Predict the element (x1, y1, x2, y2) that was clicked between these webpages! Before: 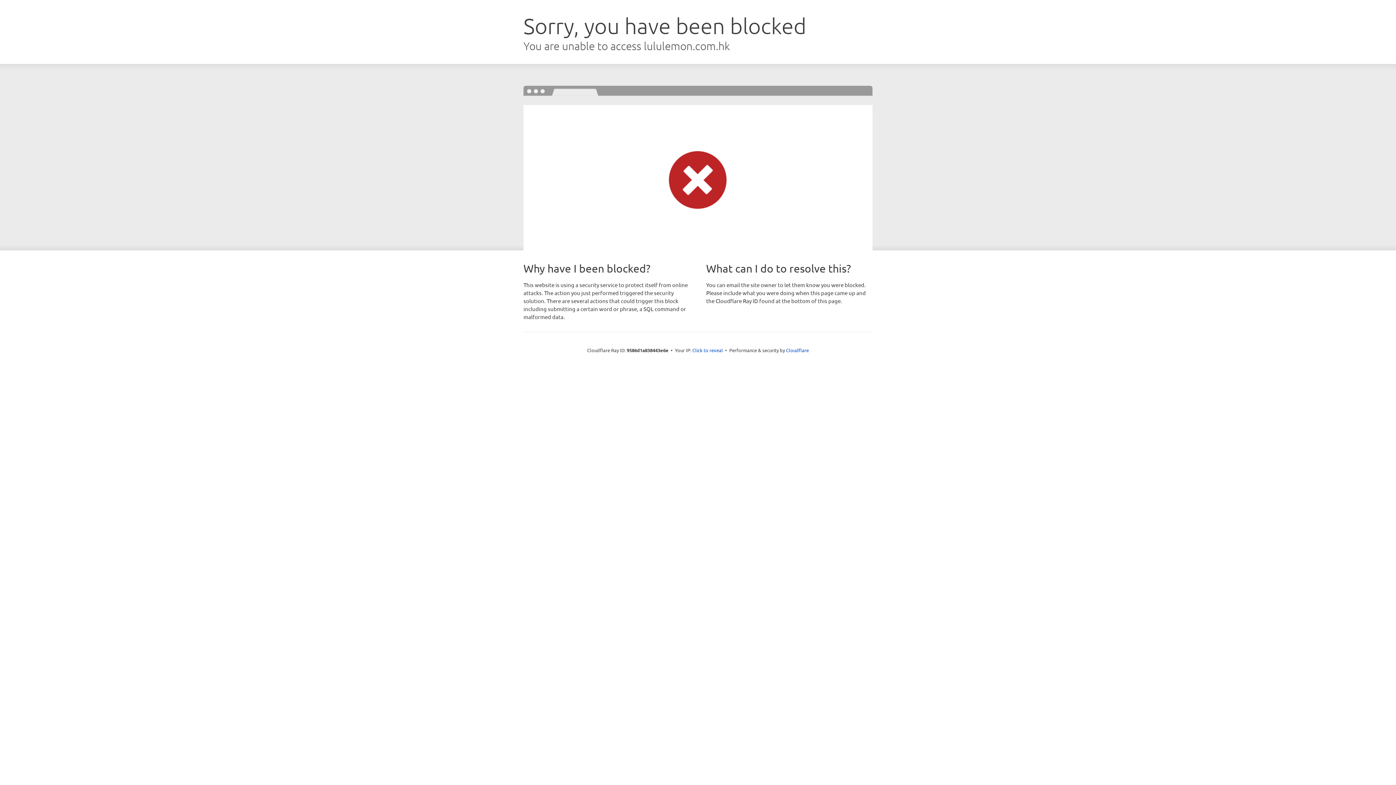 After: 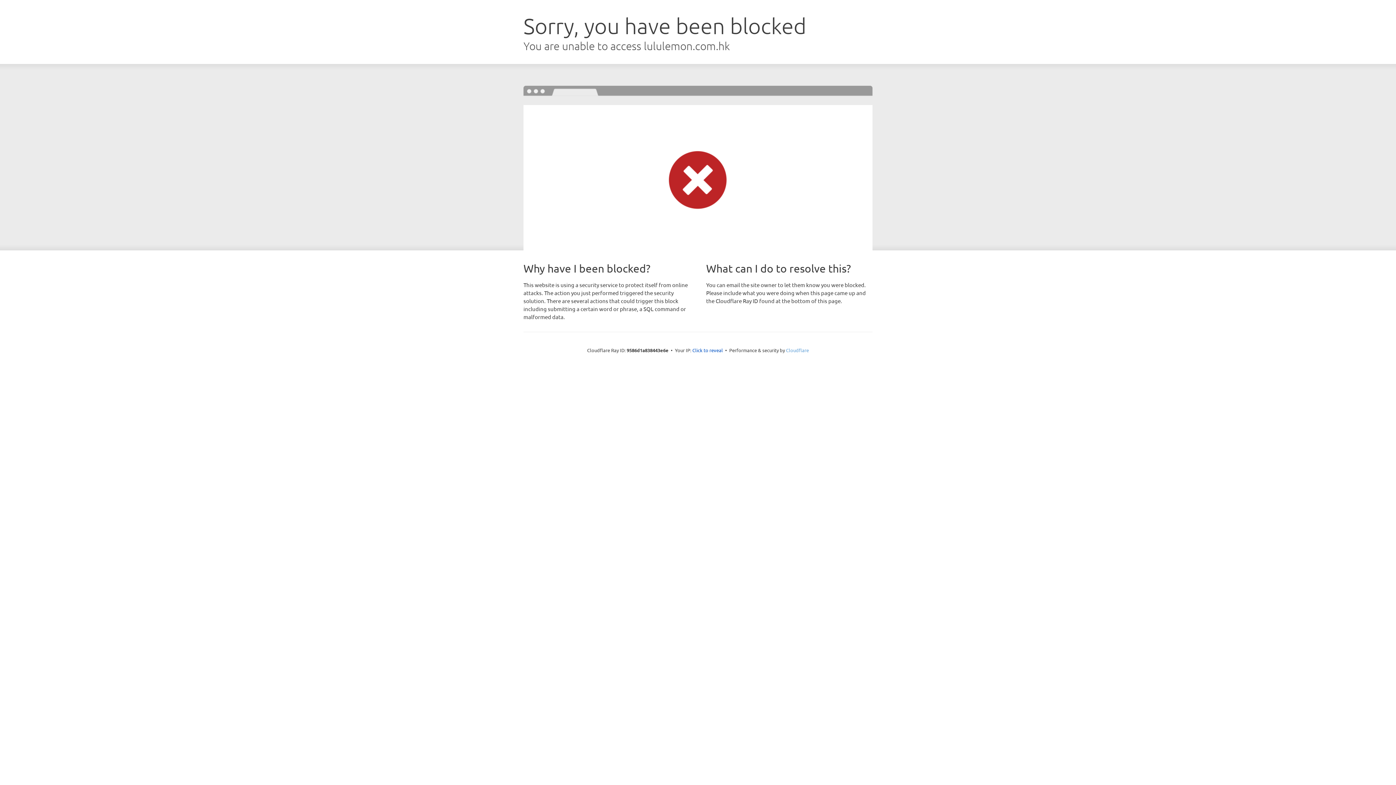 Action: label: Cloudflare bbox: (786, 347, 809, 353)